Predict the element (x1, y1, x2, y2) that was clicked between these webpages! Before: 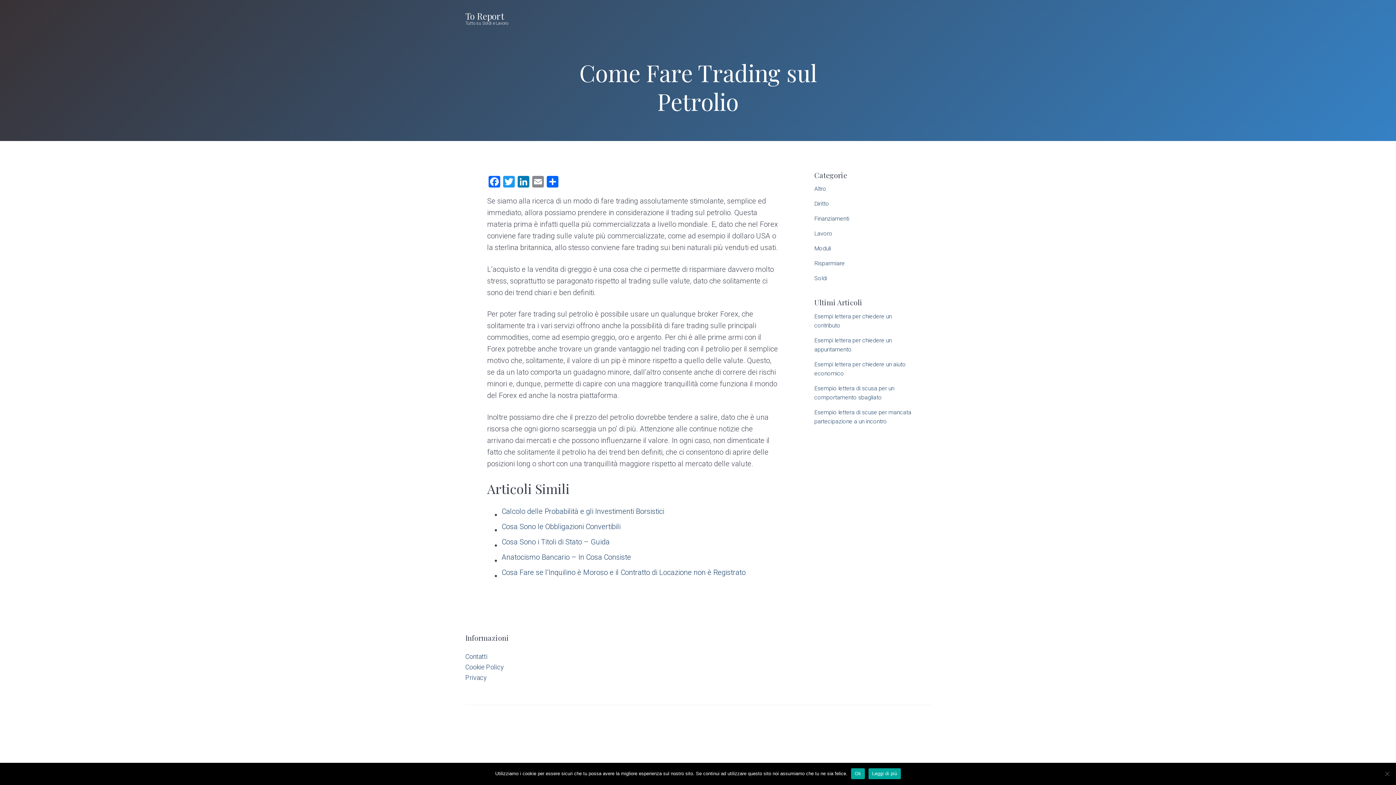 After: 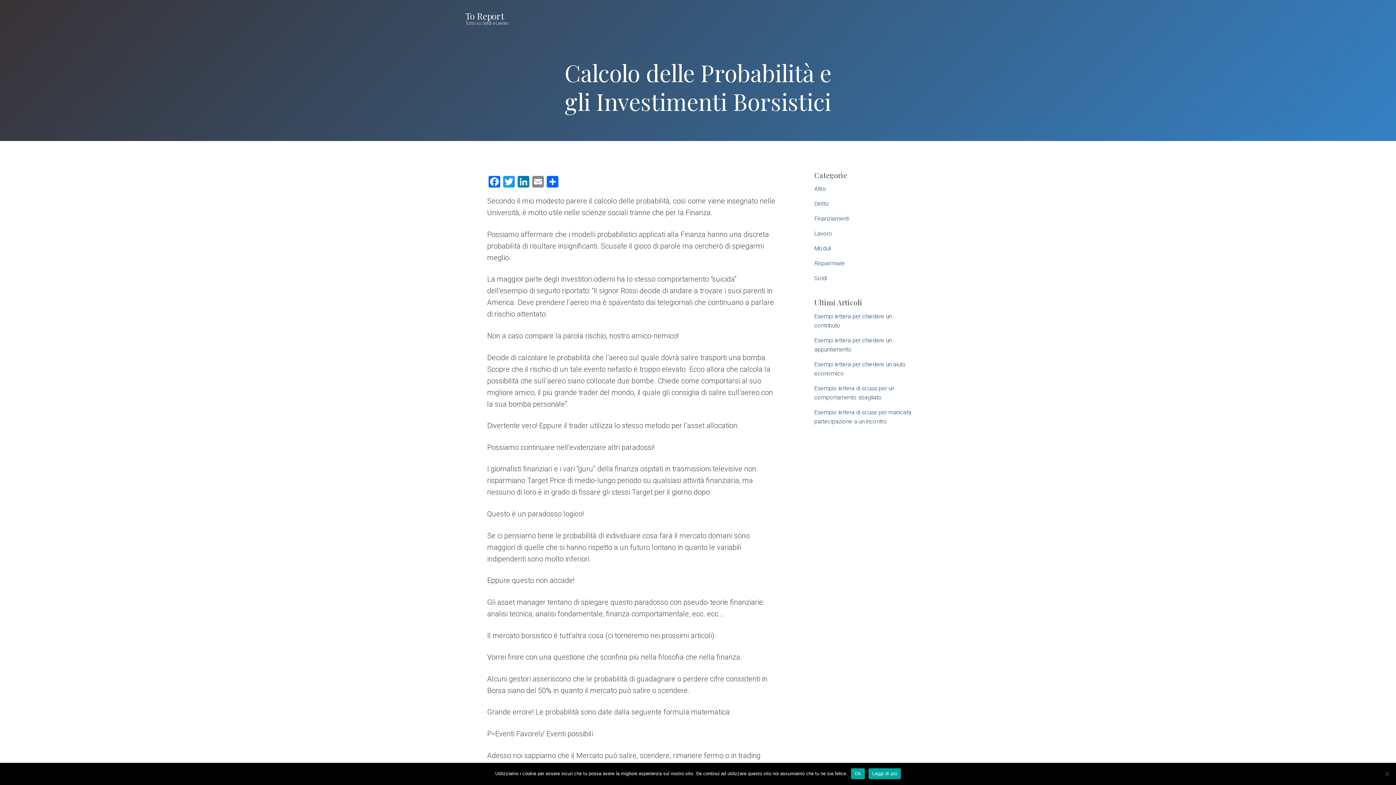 Action: bbox: (501, 505, 778, 517) label: Calcolo delle Probabilità e gli Investimenti Borsistici